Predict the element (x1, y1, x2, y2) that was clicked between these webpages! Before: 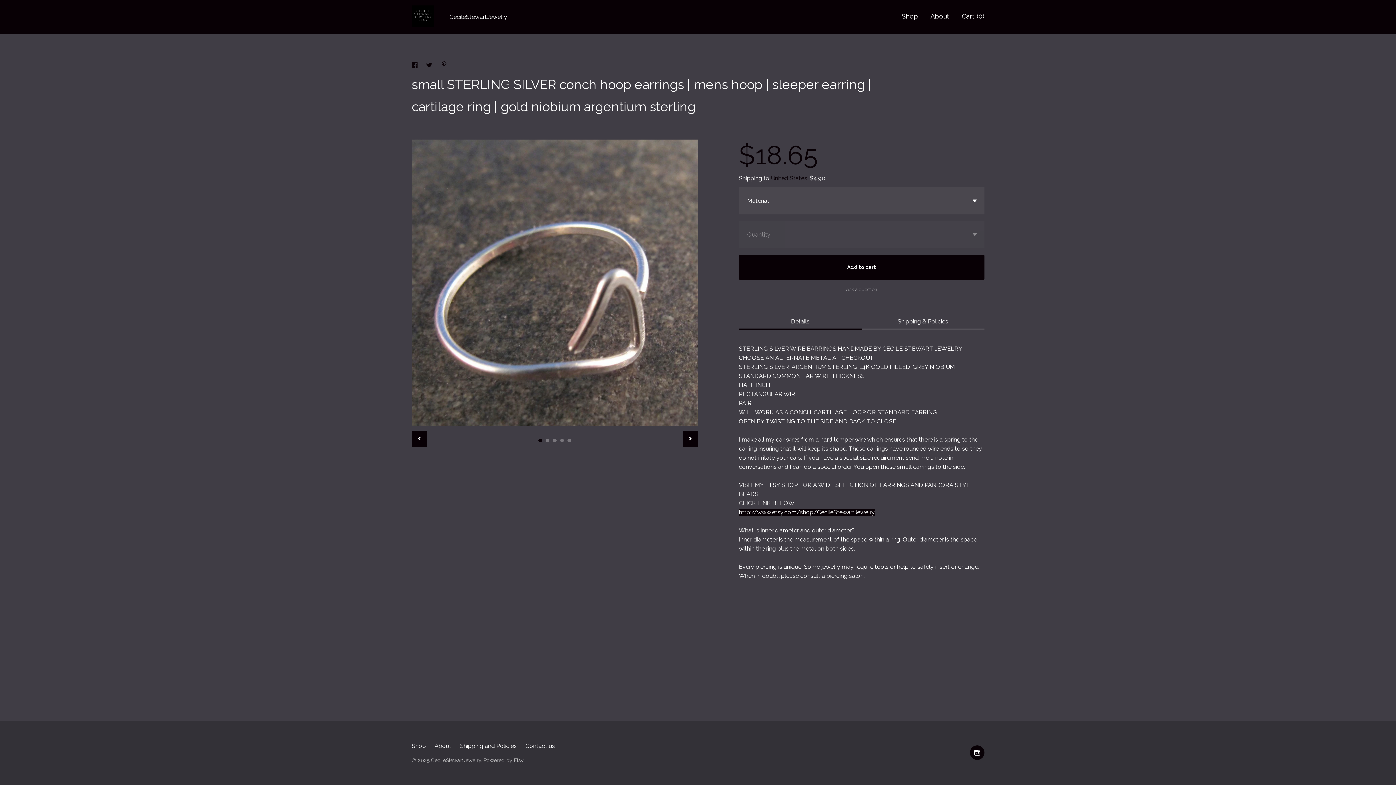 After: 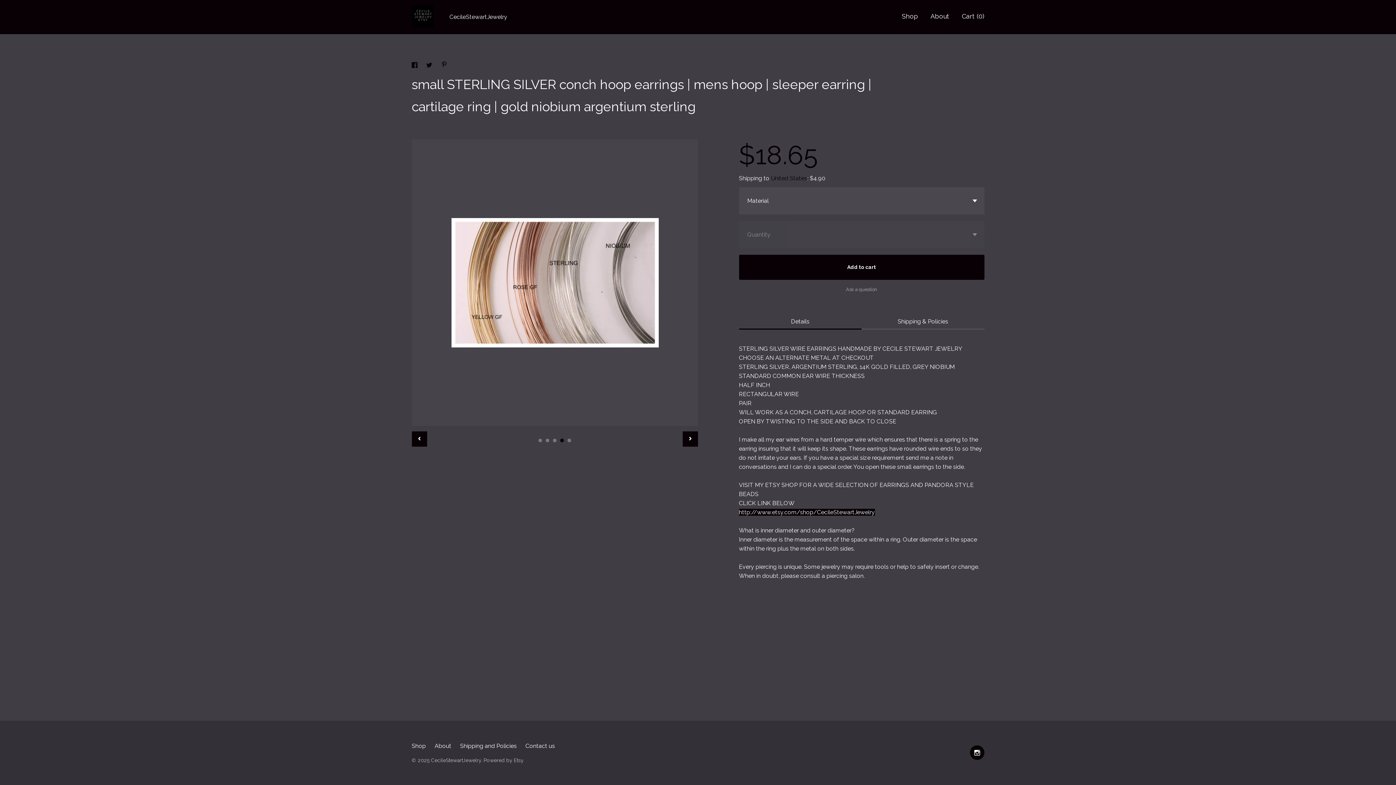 Action: label: 4 bbox: (560, 438, 564, 442)